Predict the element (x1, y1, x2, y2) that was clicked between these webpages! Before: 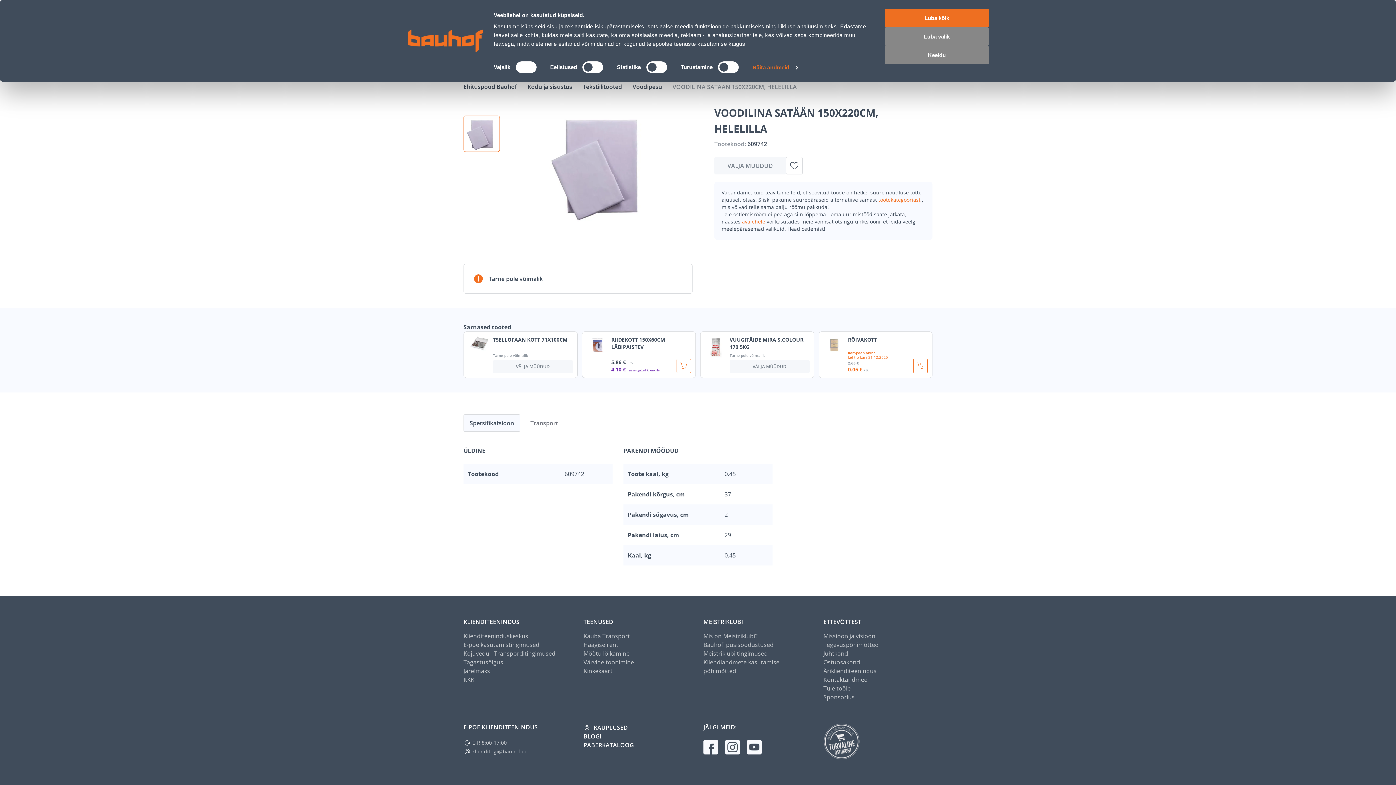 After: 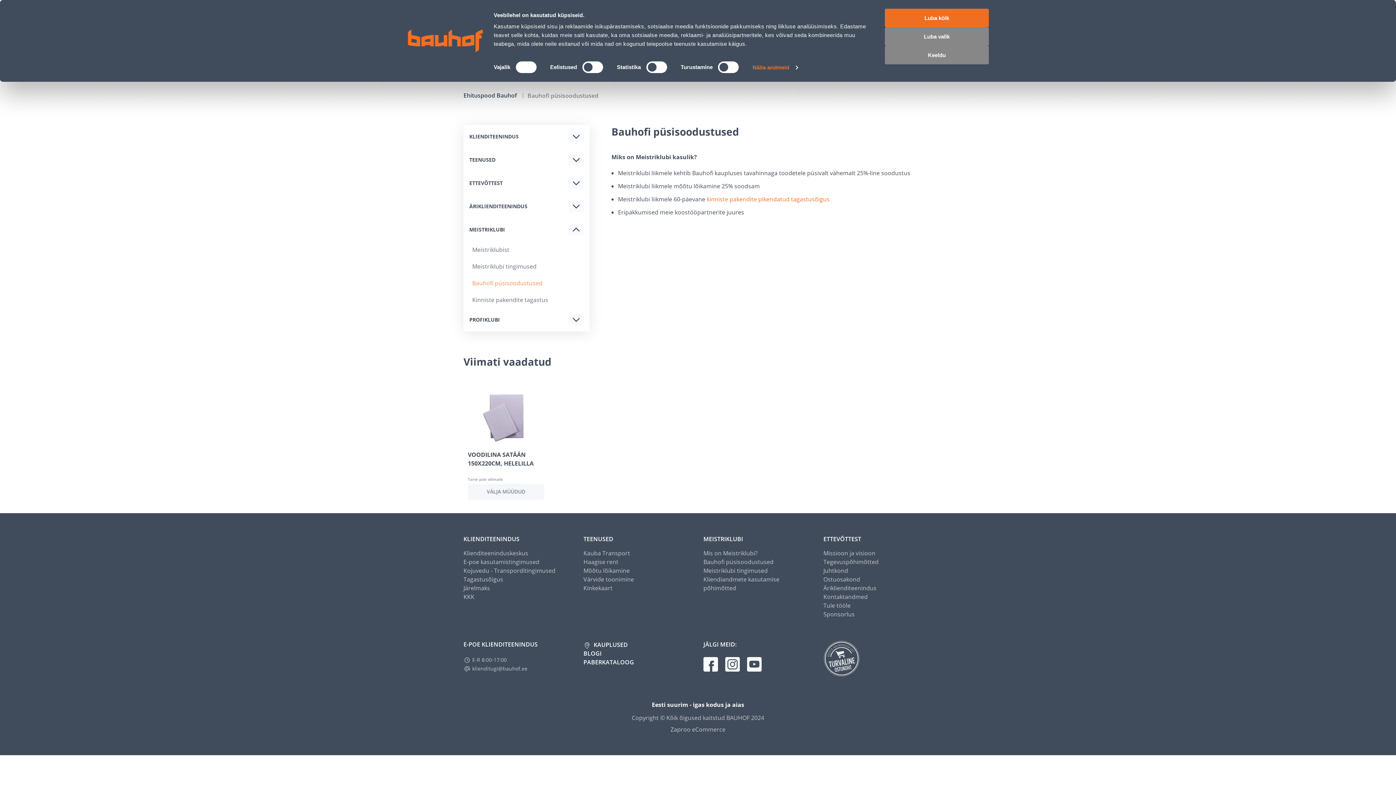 Action: bbox: (703, 541, 773, 550) label: Bauhofi püsisoodustused